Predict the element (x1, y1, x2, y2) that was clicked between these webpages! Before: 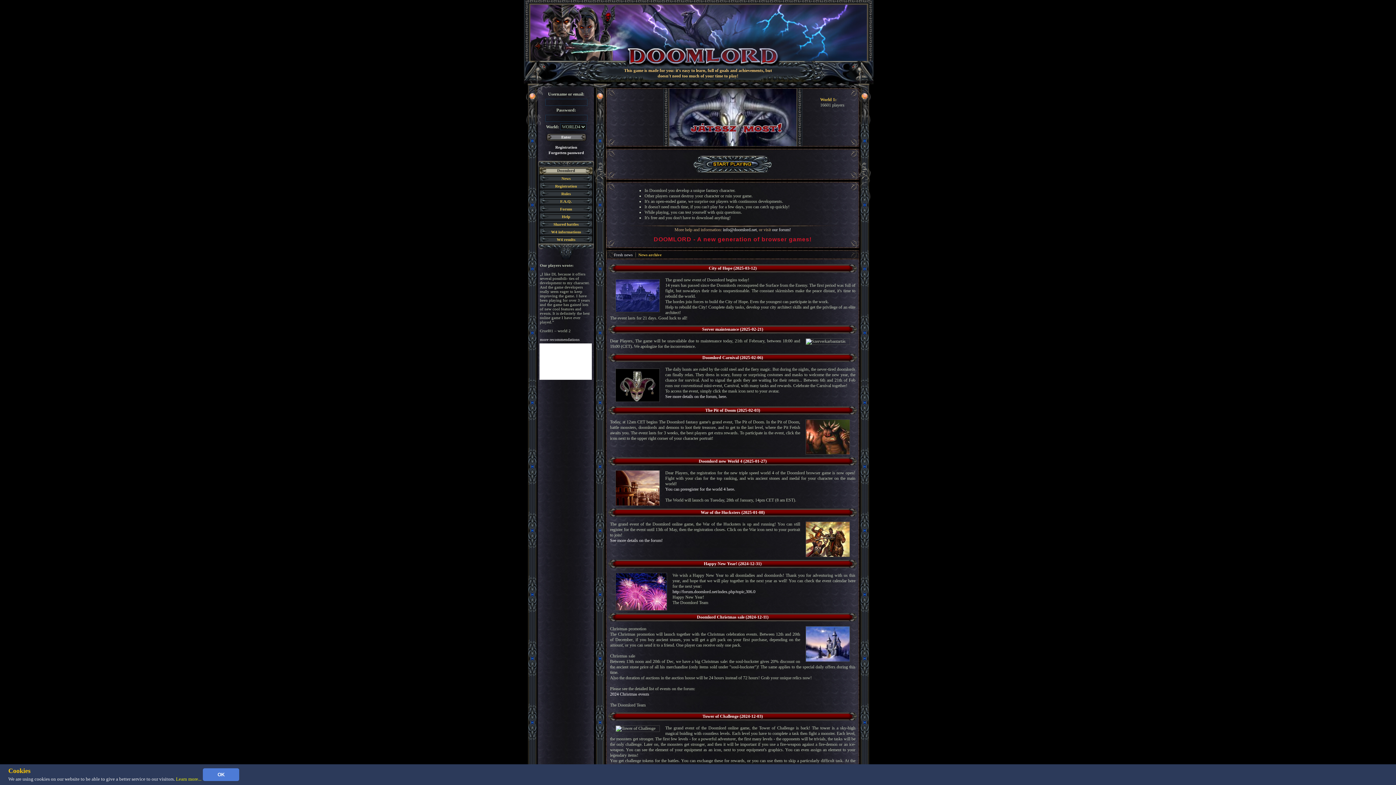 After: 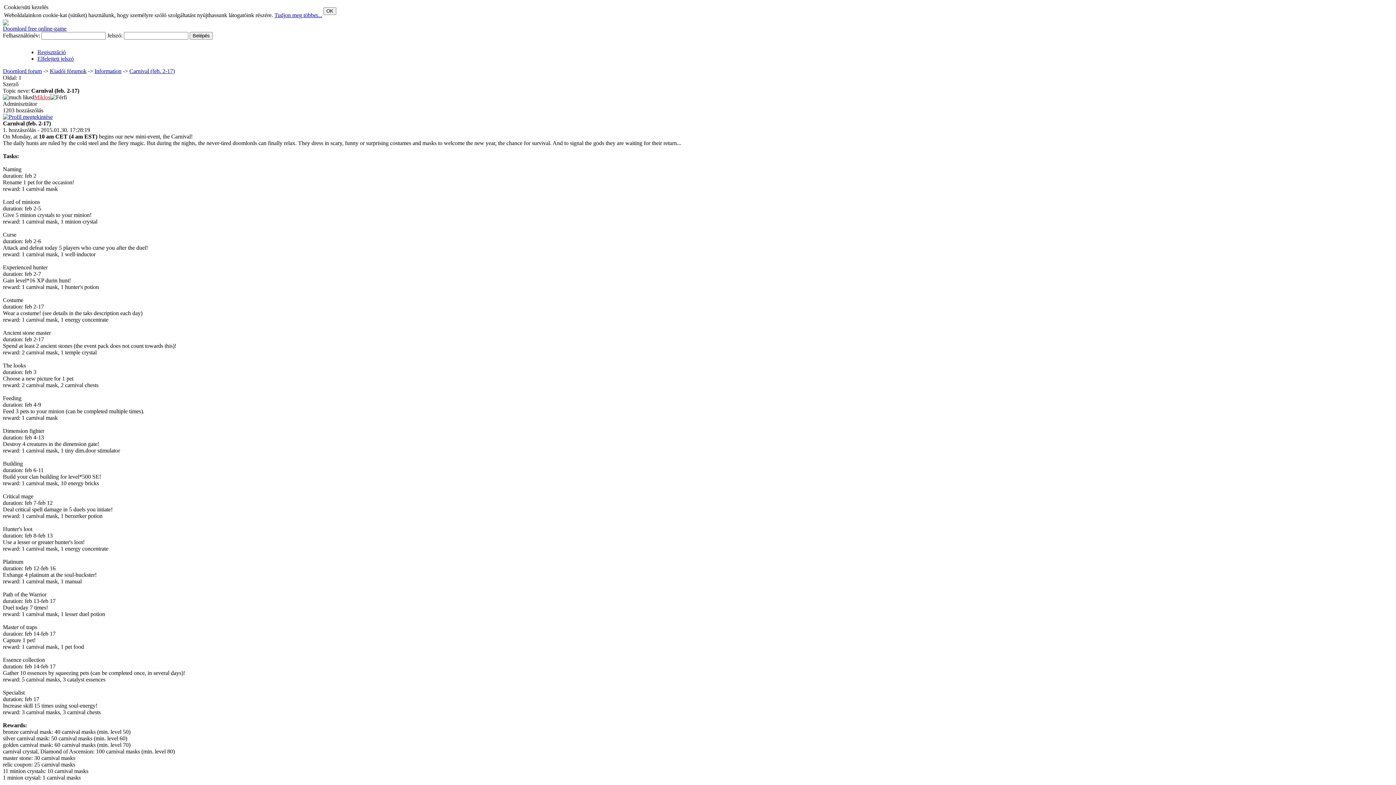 Action: label: See more details on the forum, here. bbox: (665, 394, 727, 399)